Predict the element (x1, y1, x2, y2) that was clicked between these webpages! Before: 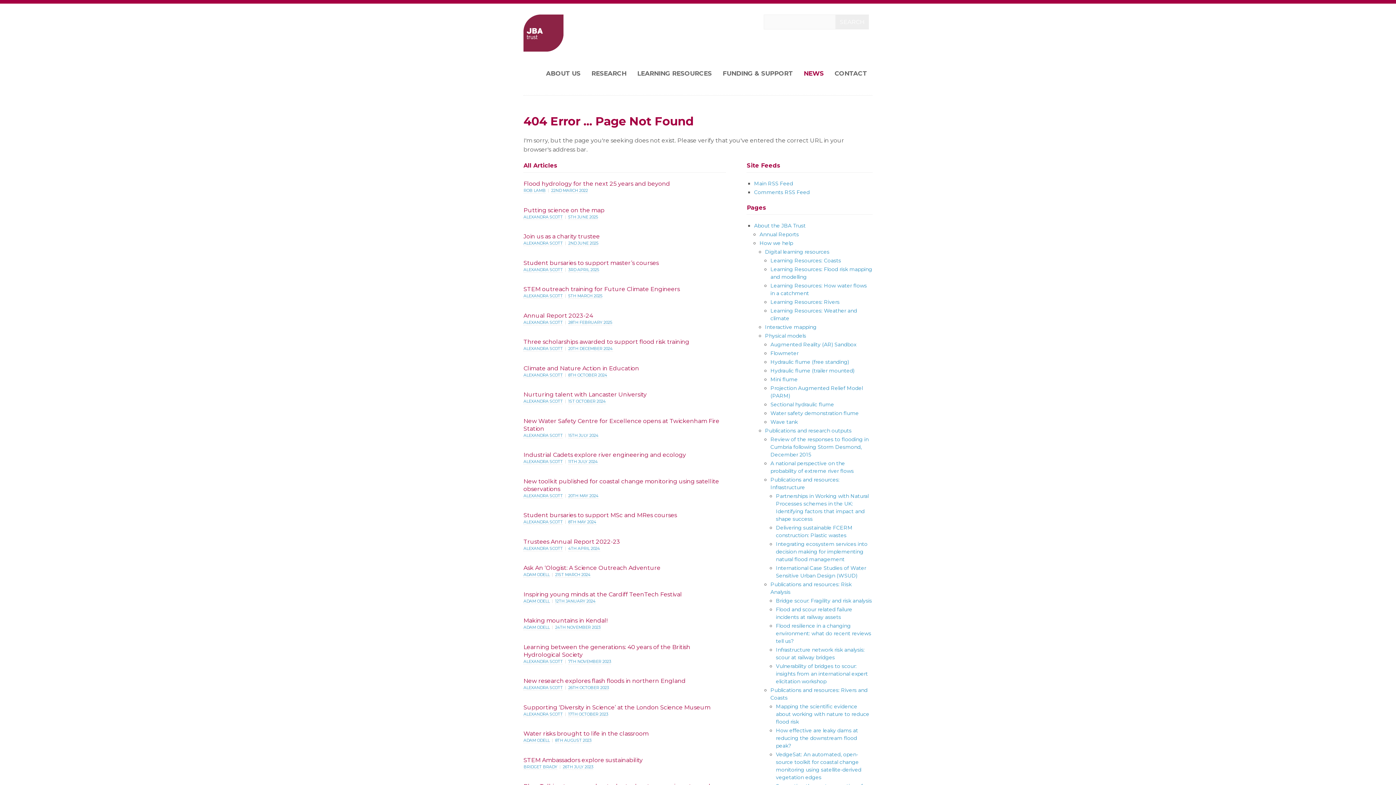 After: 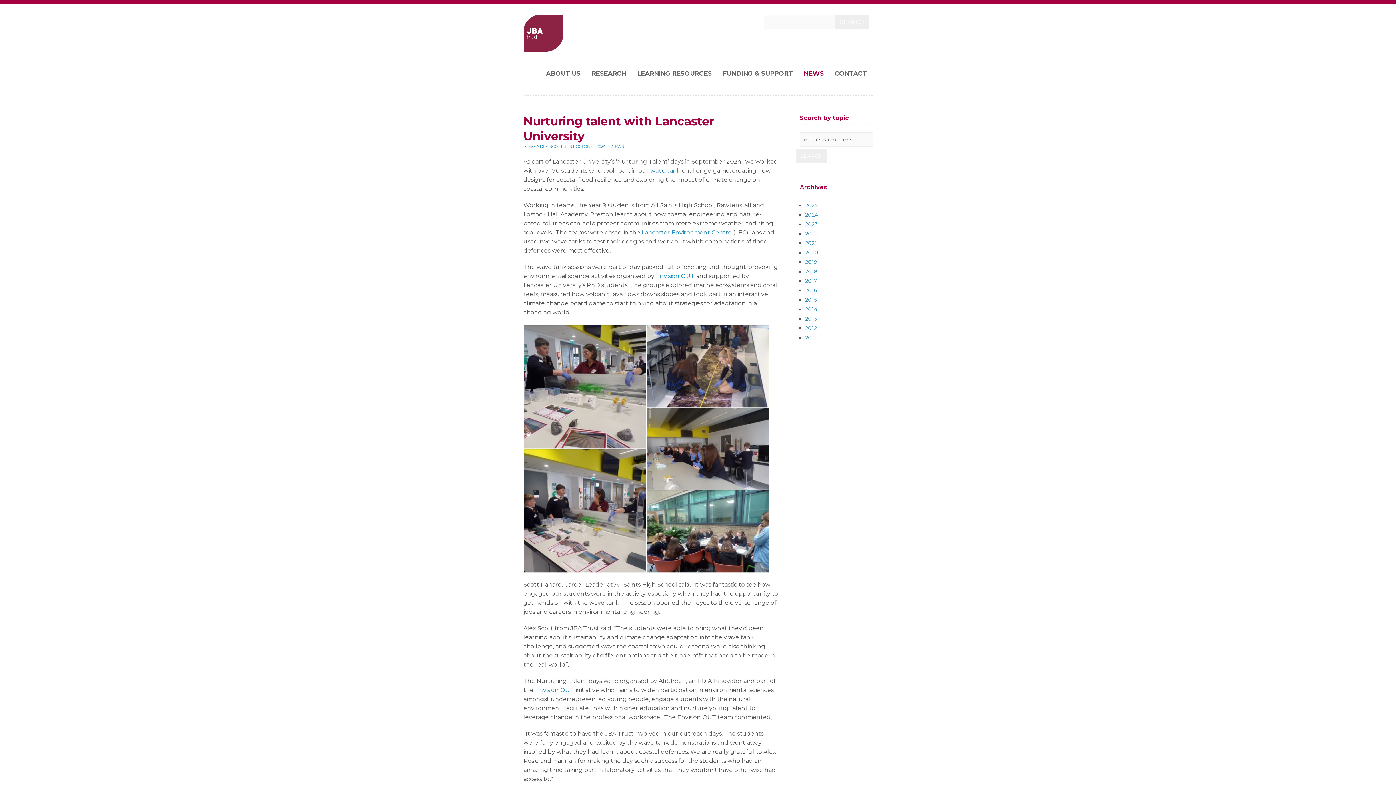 Action: label: Nurturing talent with Lancaster University bbox: (523, 391, 646, 398)